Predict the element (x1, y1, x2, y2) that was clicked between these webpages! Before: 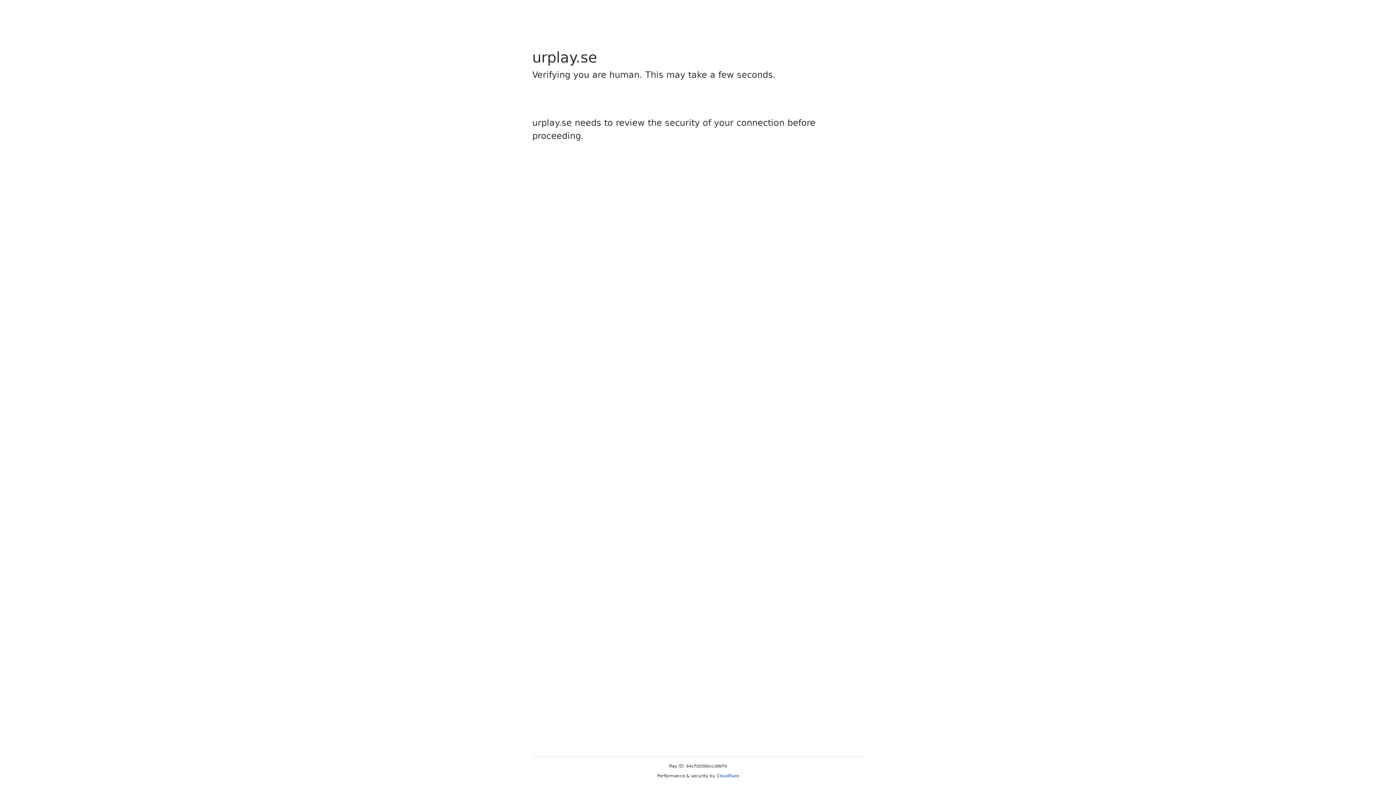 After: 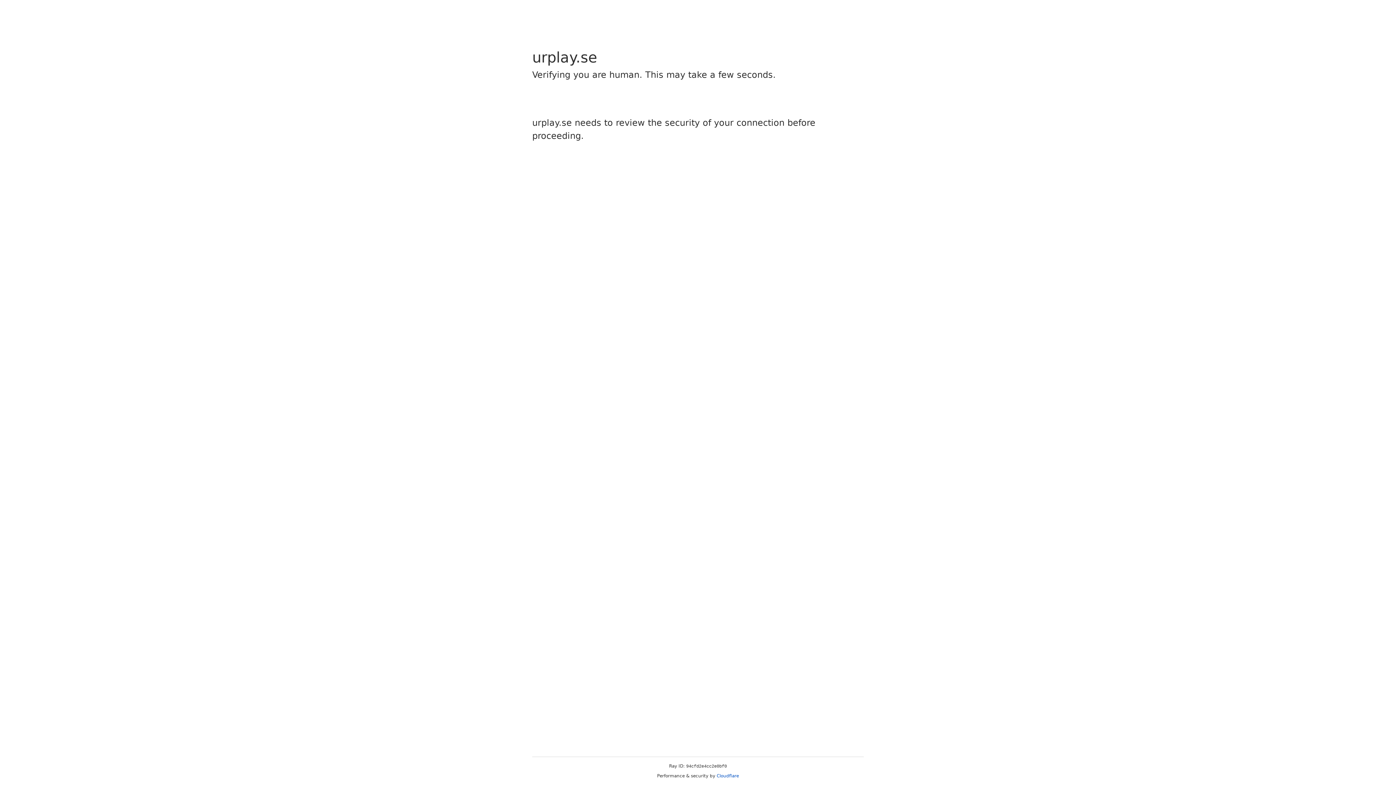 Action: label: Cloudflare bbox: (716, 773, 739, 778)